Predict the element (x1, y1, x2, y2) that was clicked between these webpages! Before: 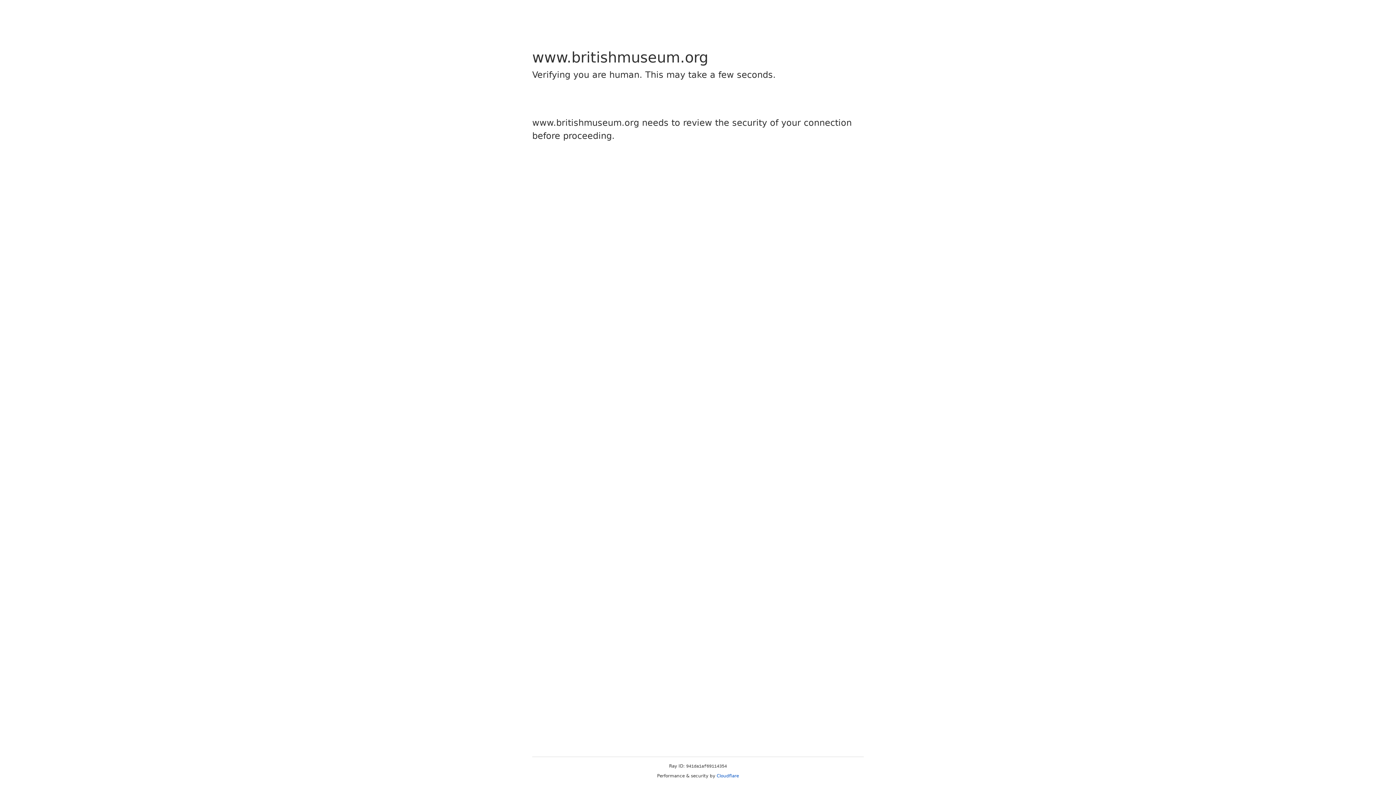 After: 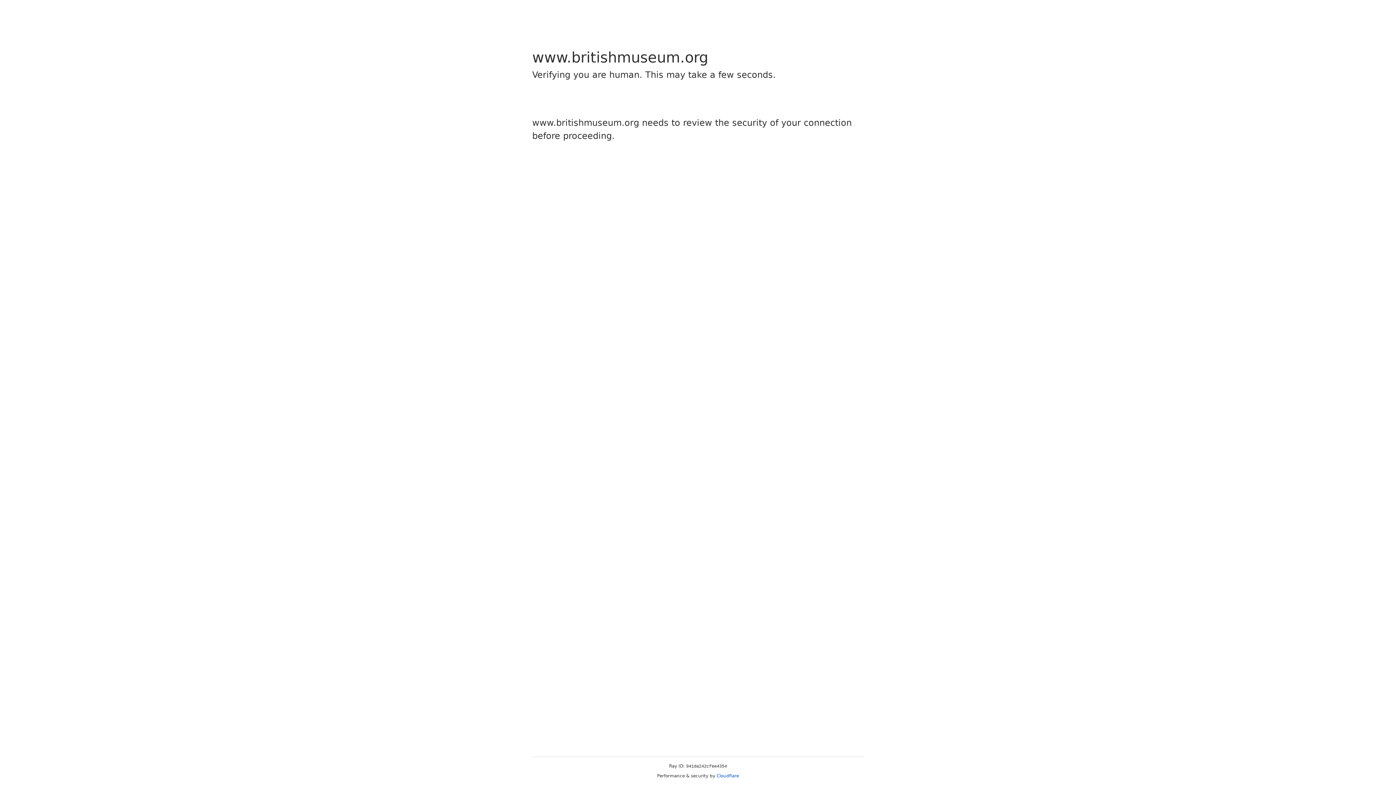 Action: bbox: (716, 773, 739, 778) label: Cloudflare